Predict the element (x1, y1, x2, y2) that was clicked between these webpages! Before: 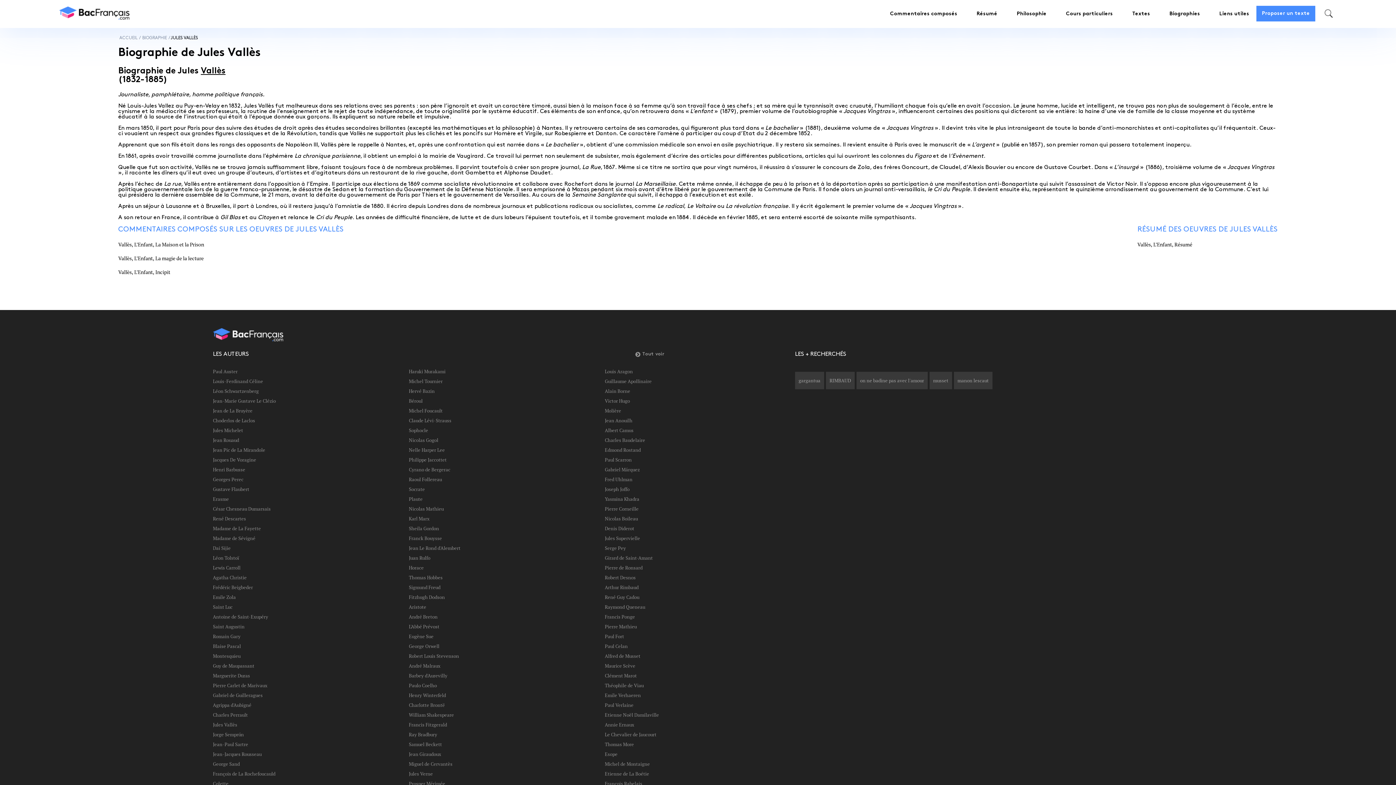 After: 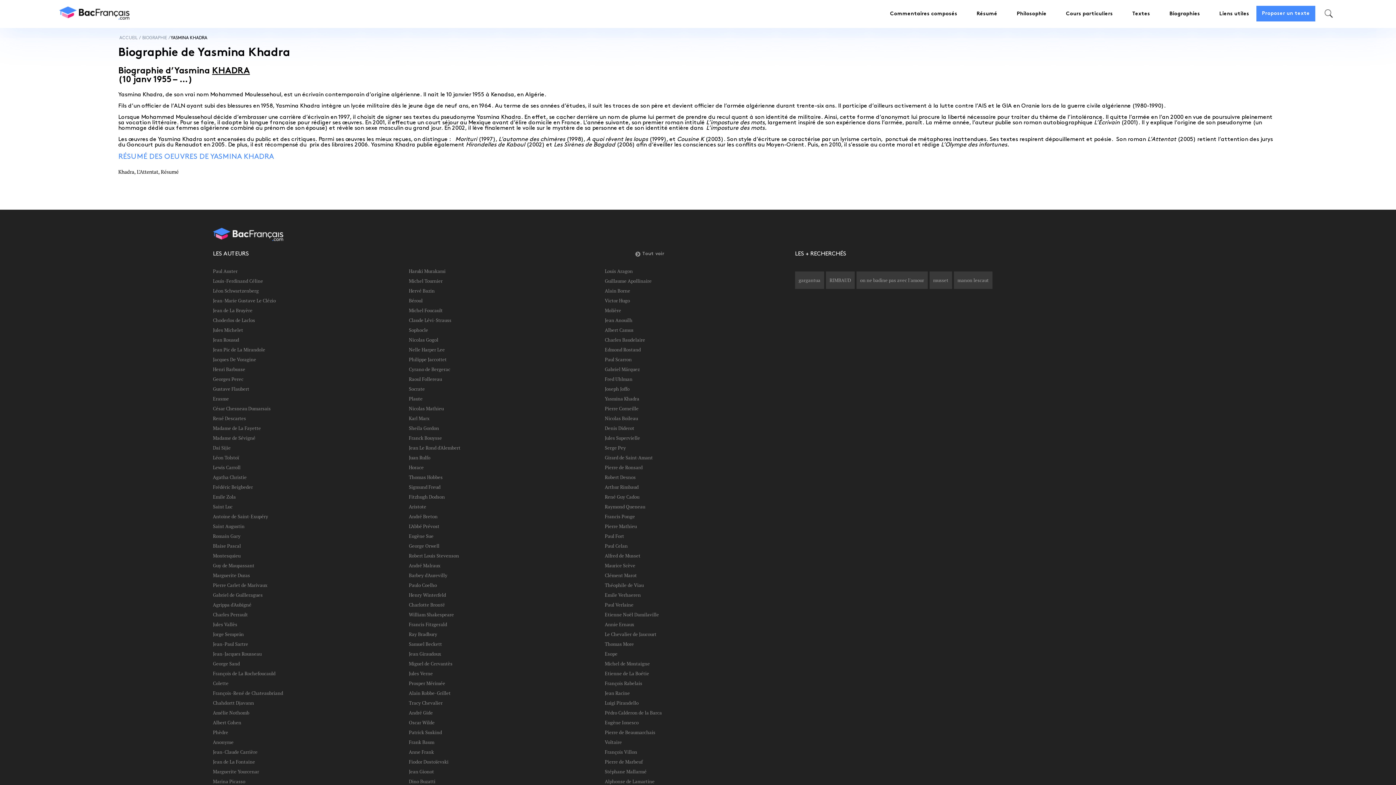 Action: bbox: (605, 495, 639, 502) label: Yasmina Khadra